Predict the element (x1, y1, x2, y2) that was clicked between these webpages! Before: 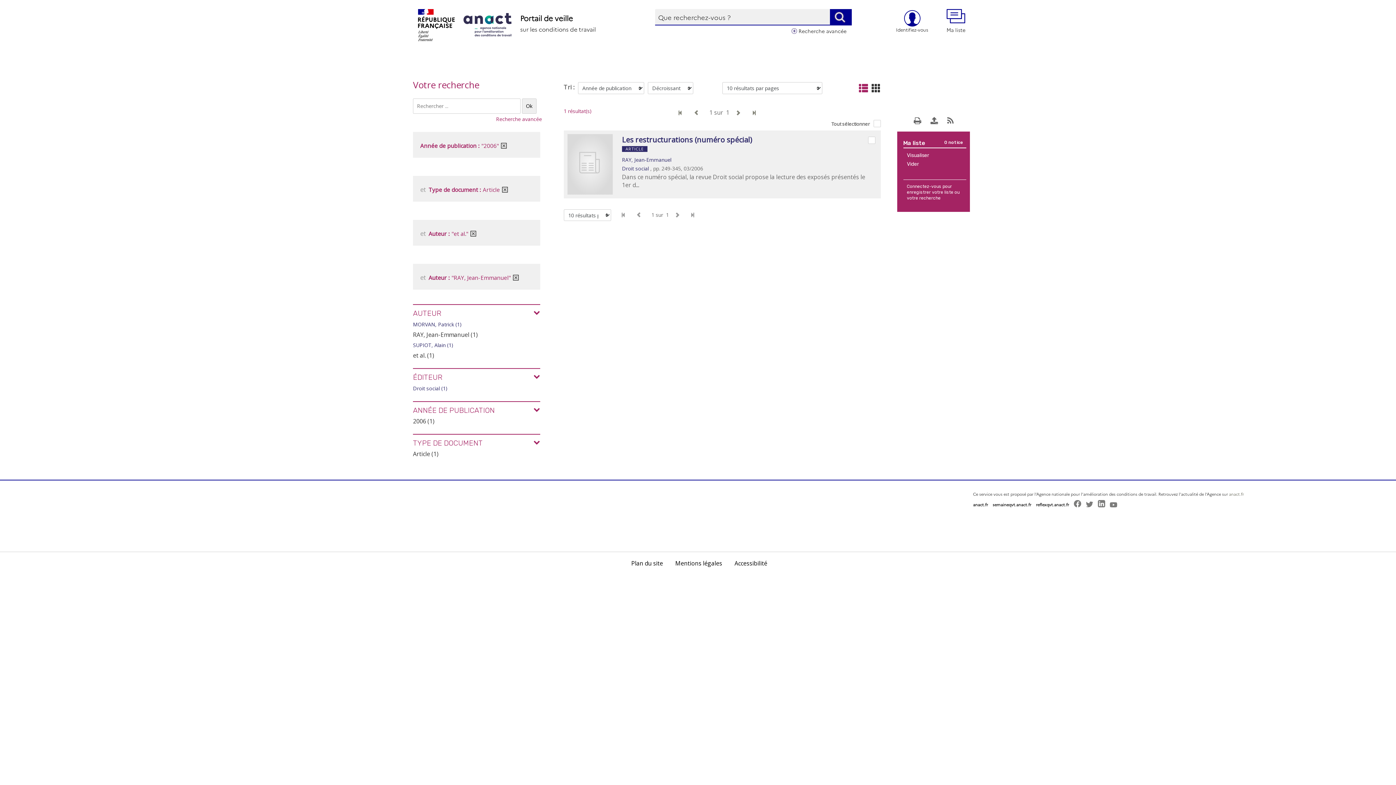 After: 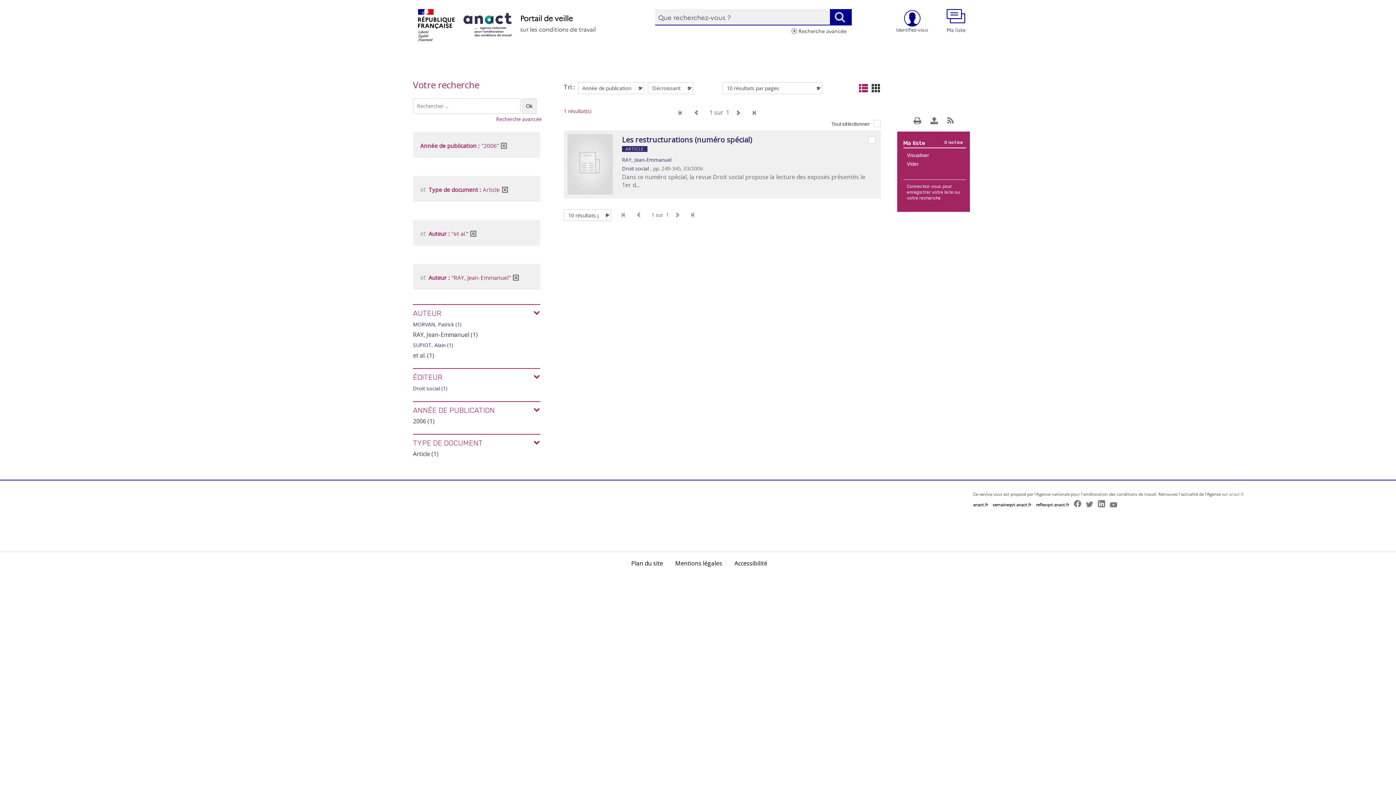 Action: bbox: (1110, 501, 1117, 507)